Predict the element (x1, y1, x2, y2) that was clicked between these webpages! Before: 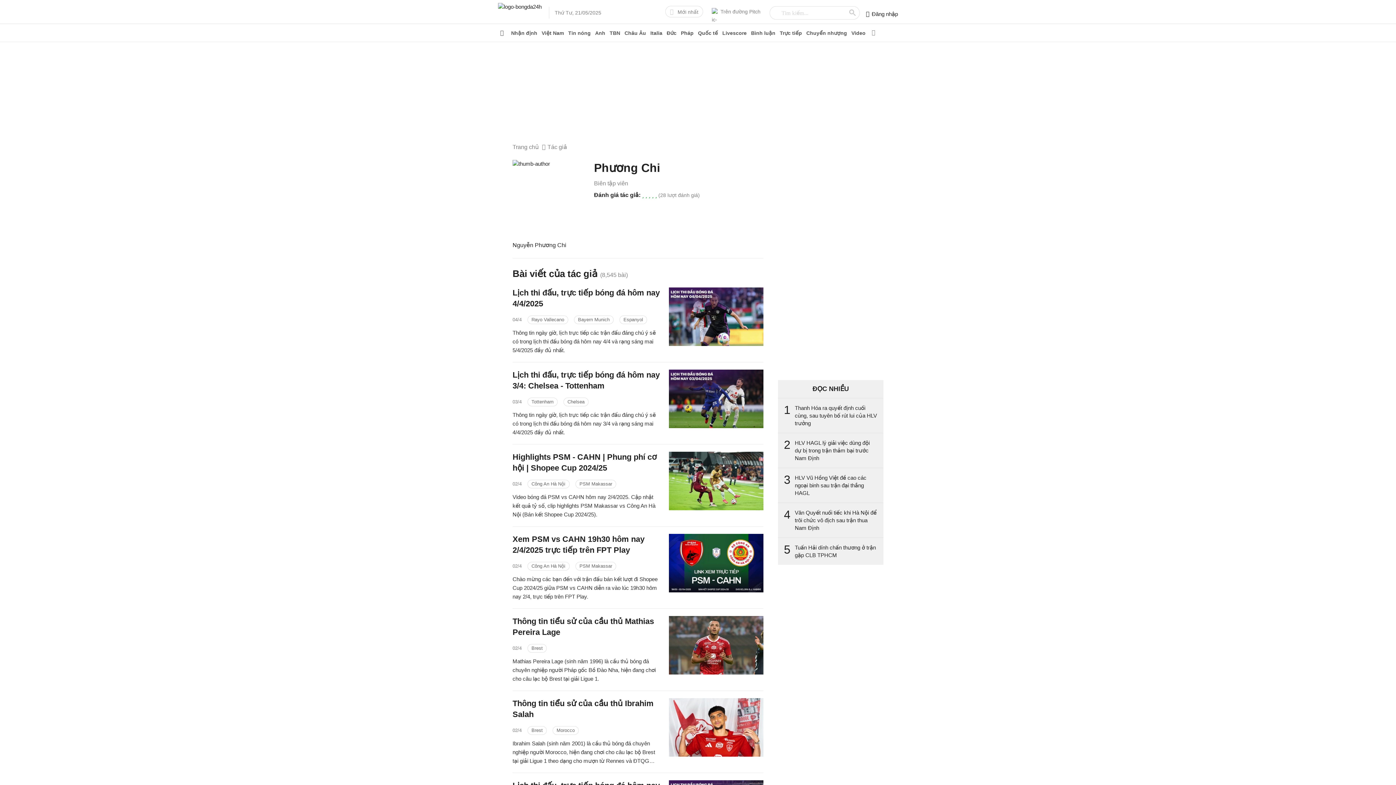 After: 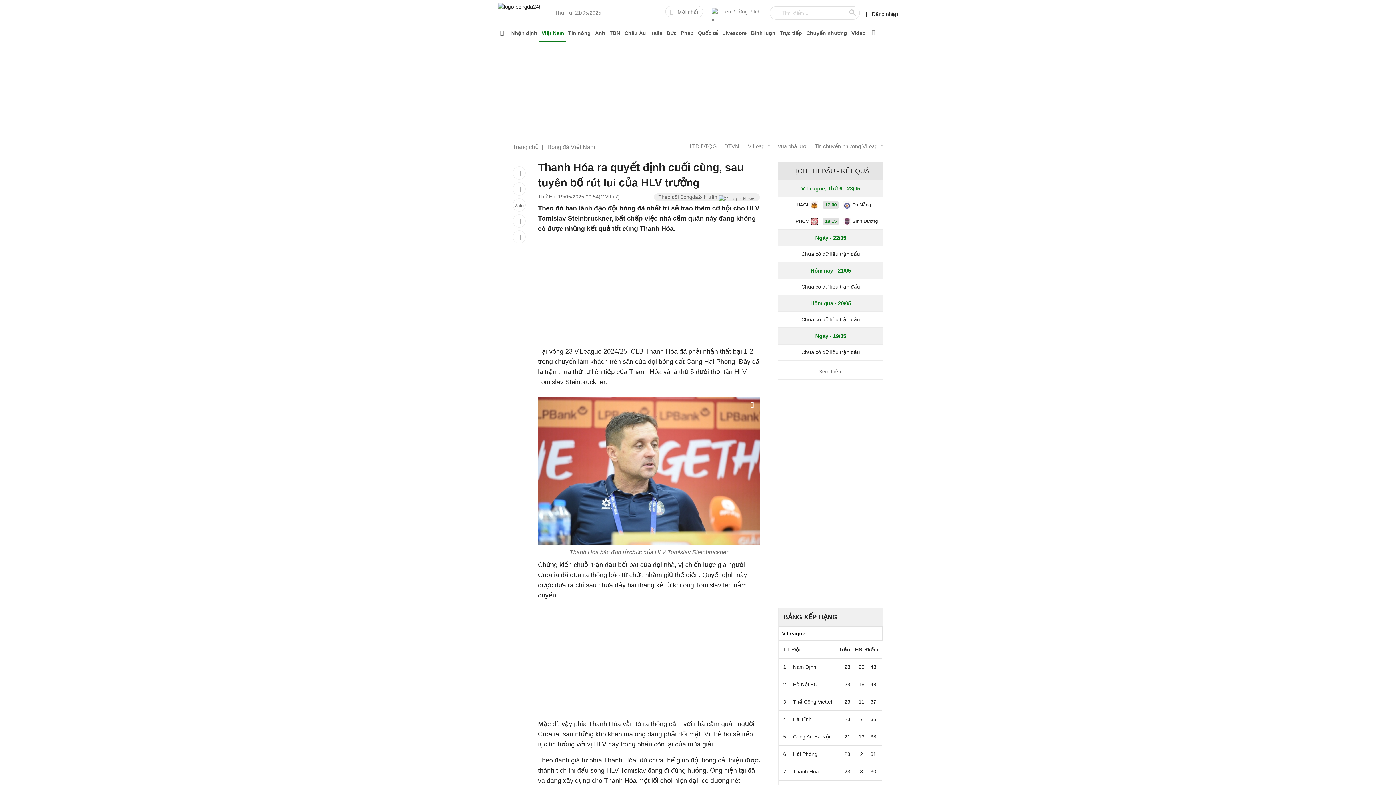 Action: bbox: (795, 404, 877, 427) label: Thanh Hóa ra quyết định cuối cùng, sau tuyên bố rút lui của HLV trưởng 